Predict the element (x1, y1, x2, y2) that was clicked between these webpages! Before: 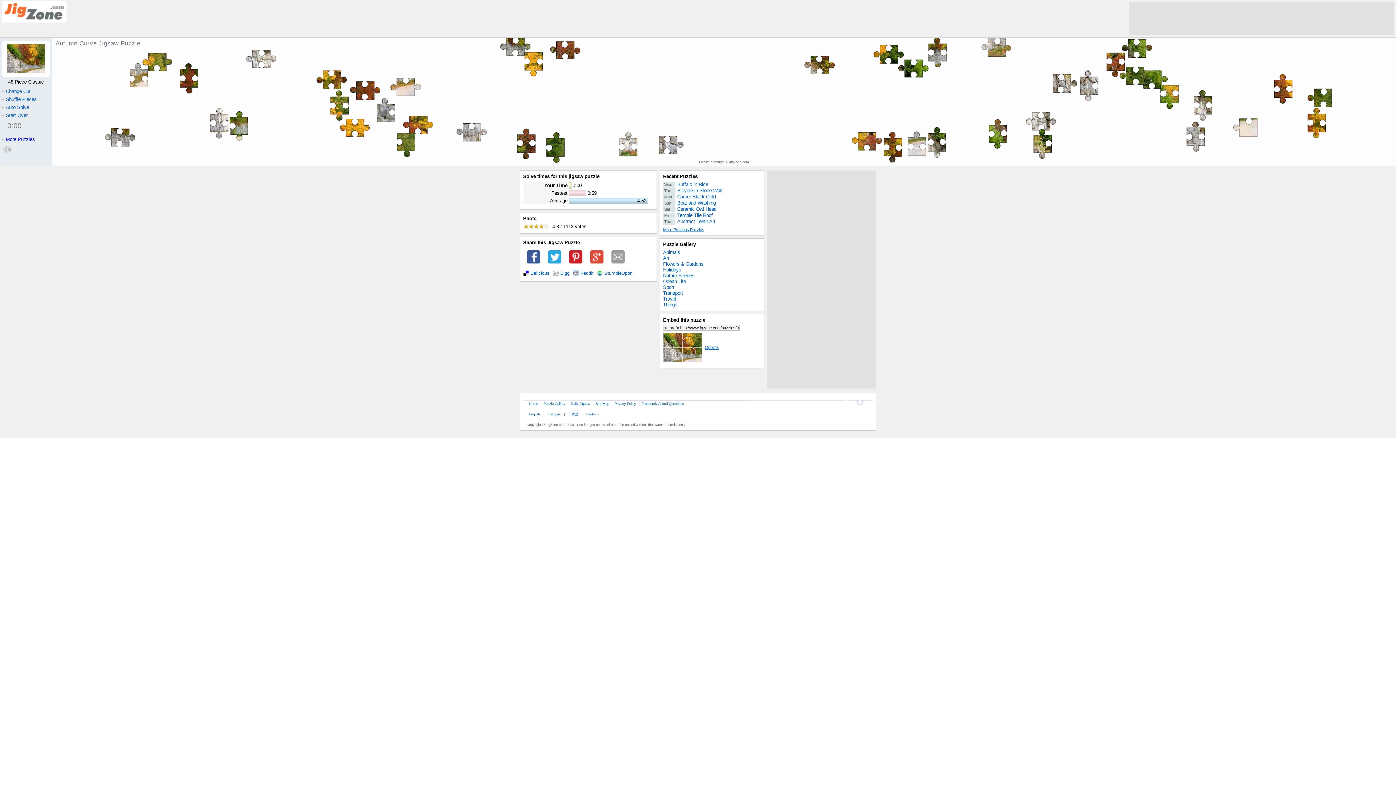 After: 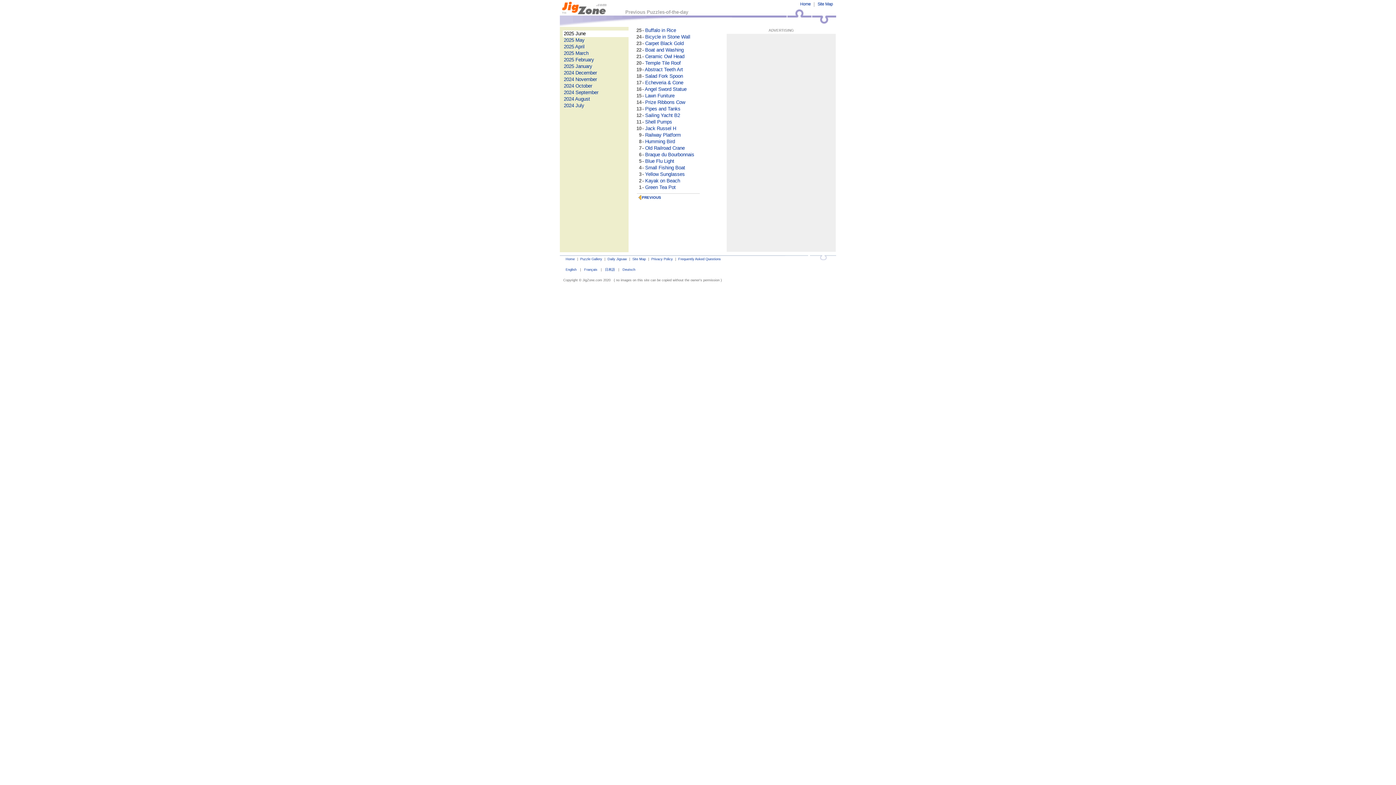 Action: label: More Previous Puzzles bbox: (663, 227, 761, 232)